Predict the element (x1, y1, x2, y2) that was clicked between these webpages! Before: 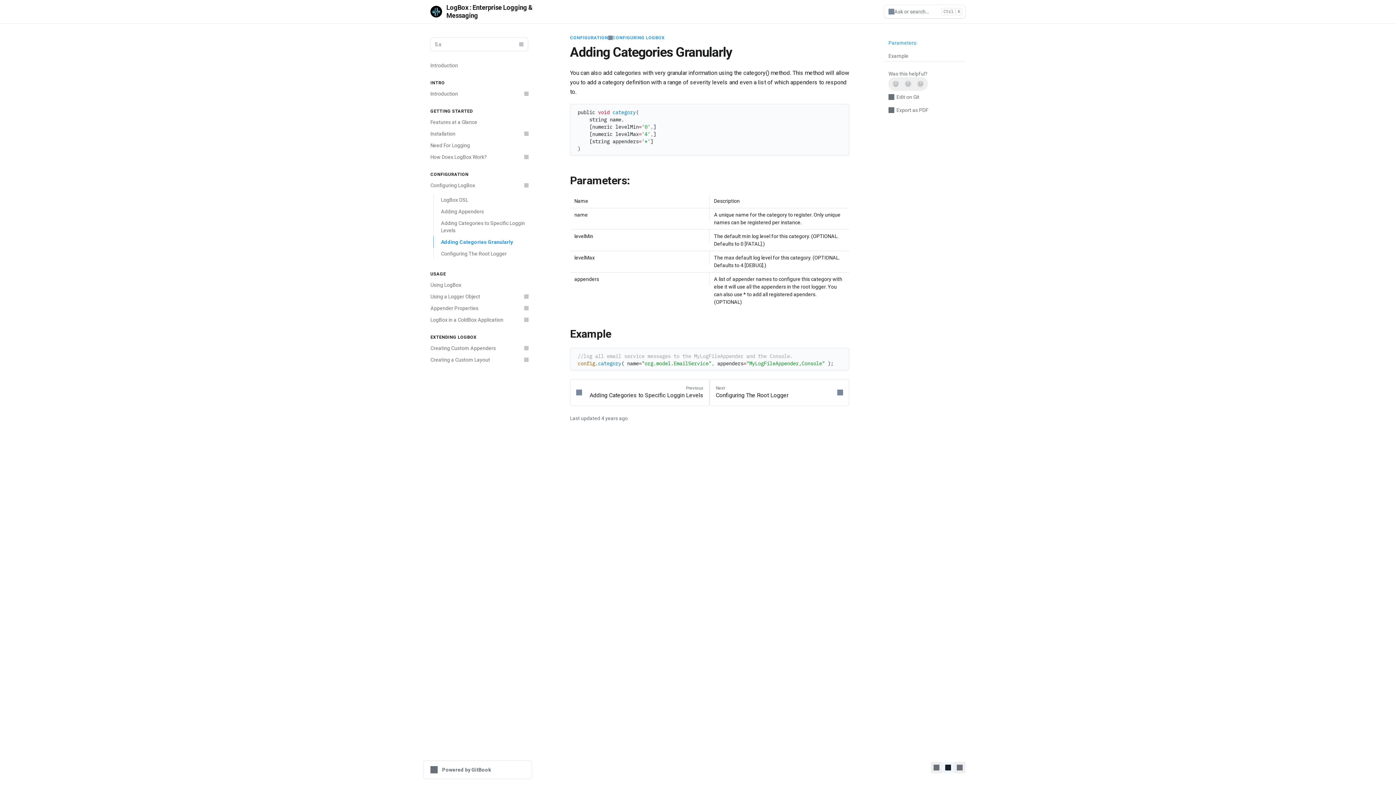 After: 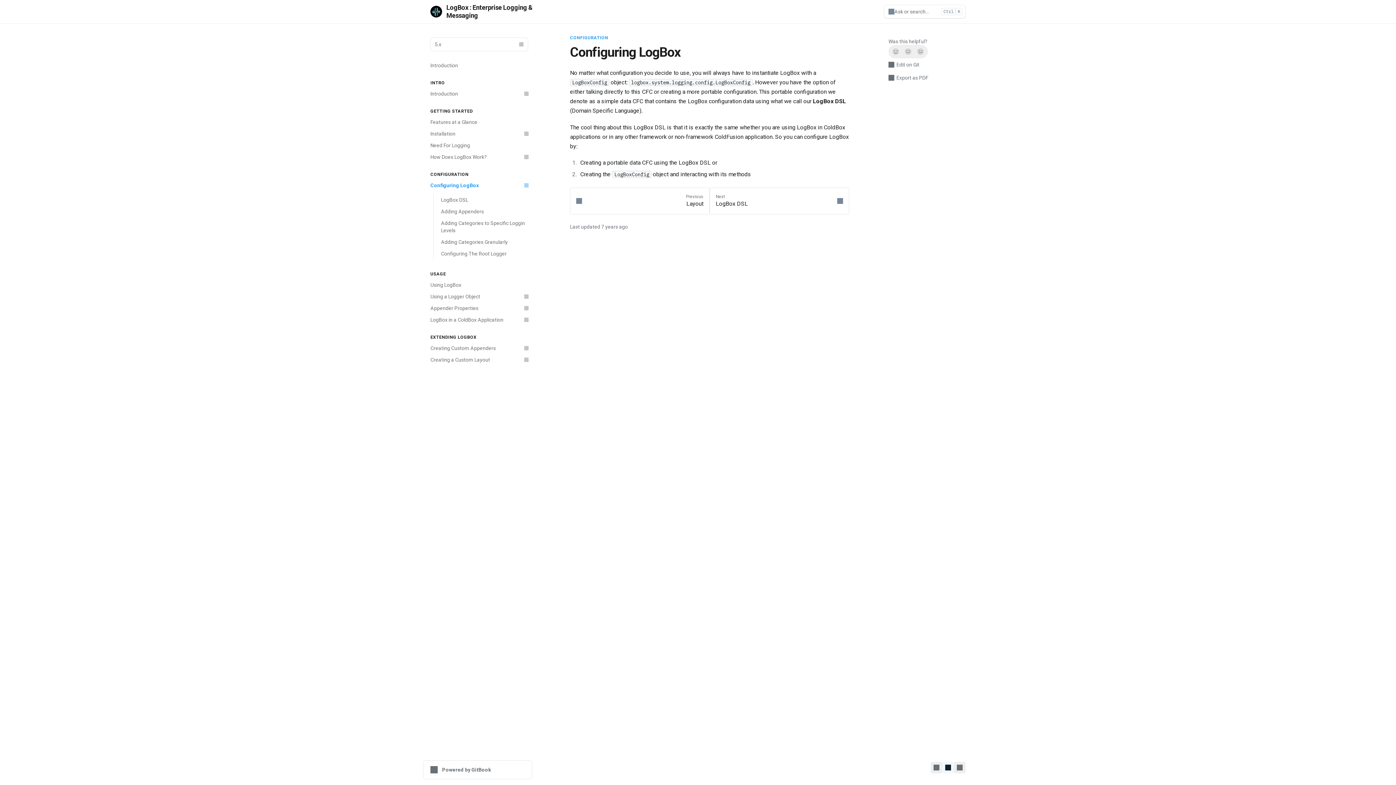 Action: bbox: (570, 34, 608, 40) label: CONFIGURATION